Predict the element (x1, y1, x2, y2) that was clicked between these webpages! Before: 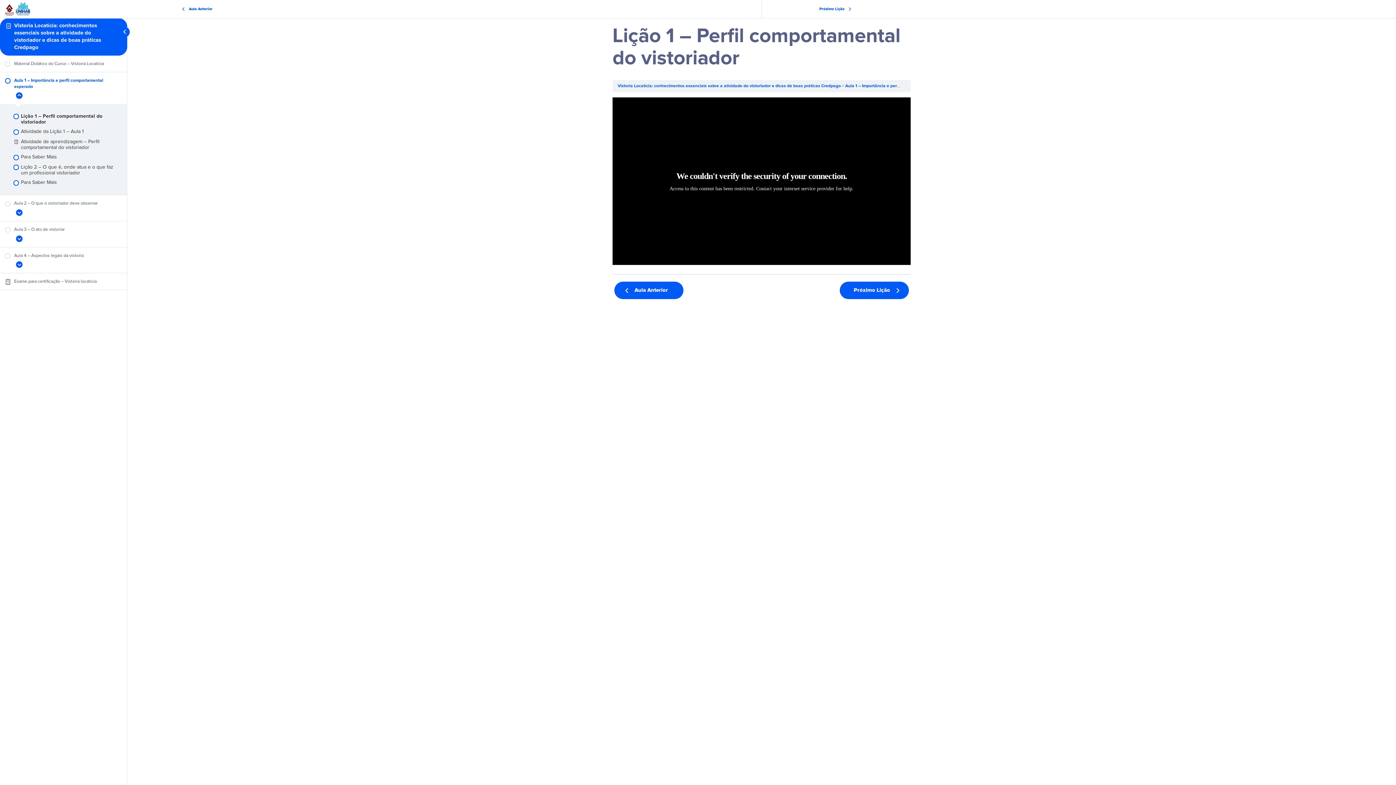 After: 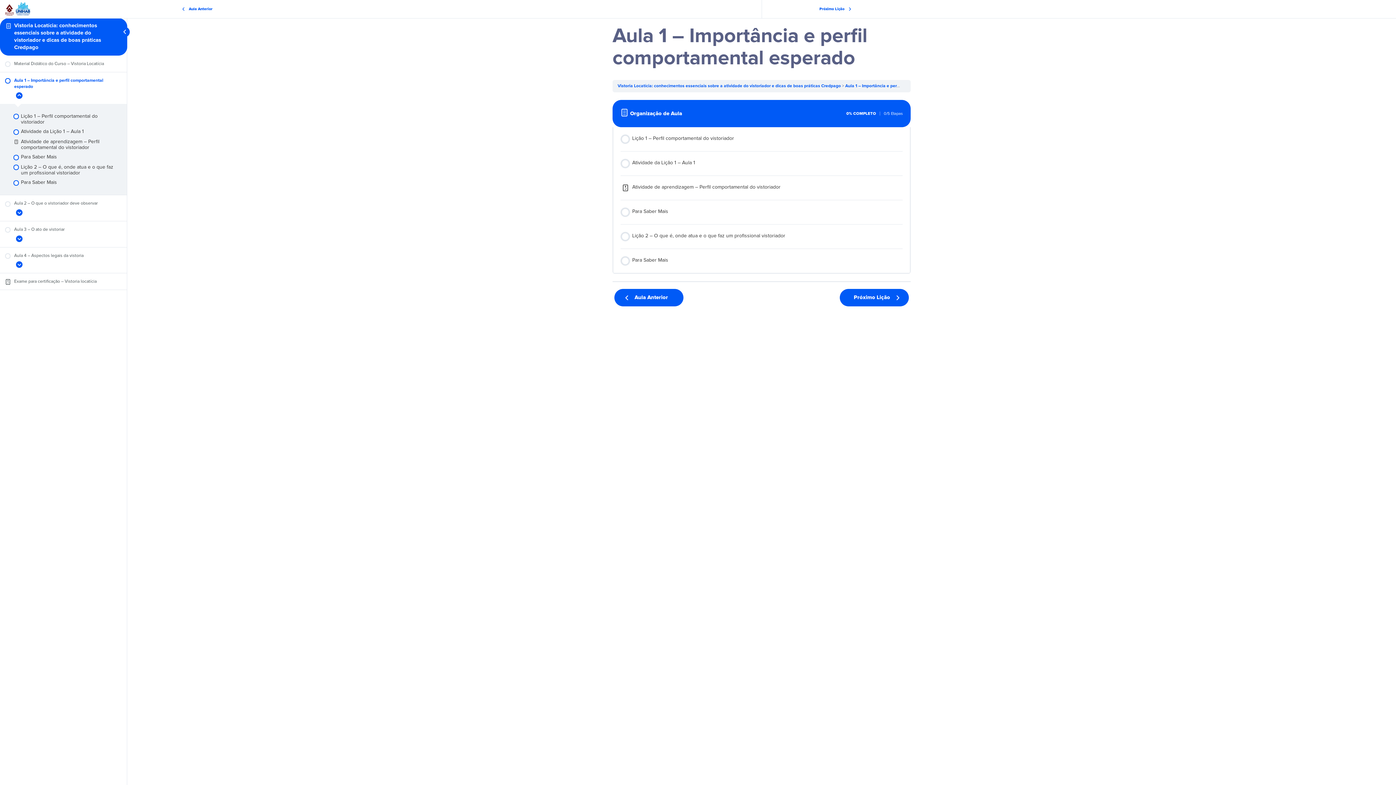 Action: bbox: (845, 84, 954, 88) label: Aula 1 – Importância e perfil comportamental esperado